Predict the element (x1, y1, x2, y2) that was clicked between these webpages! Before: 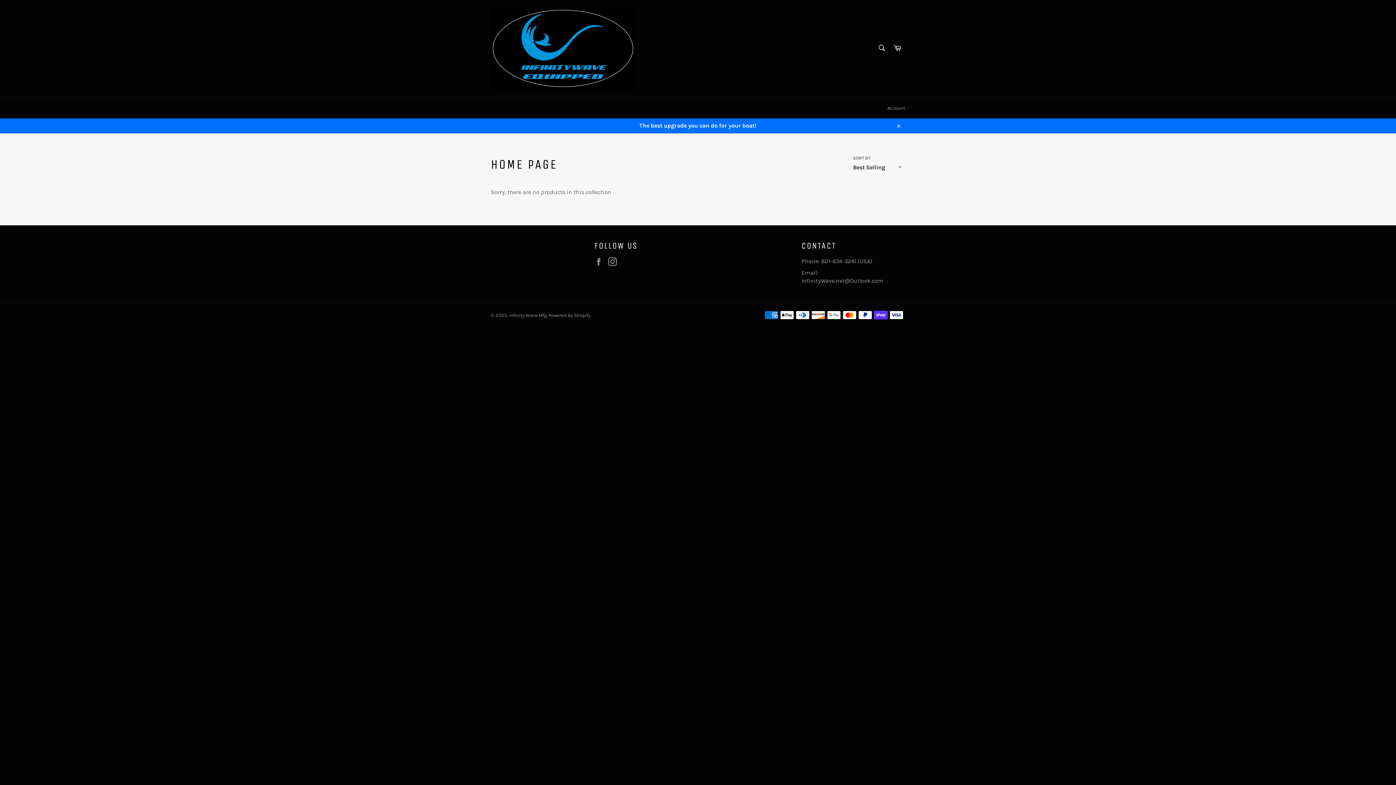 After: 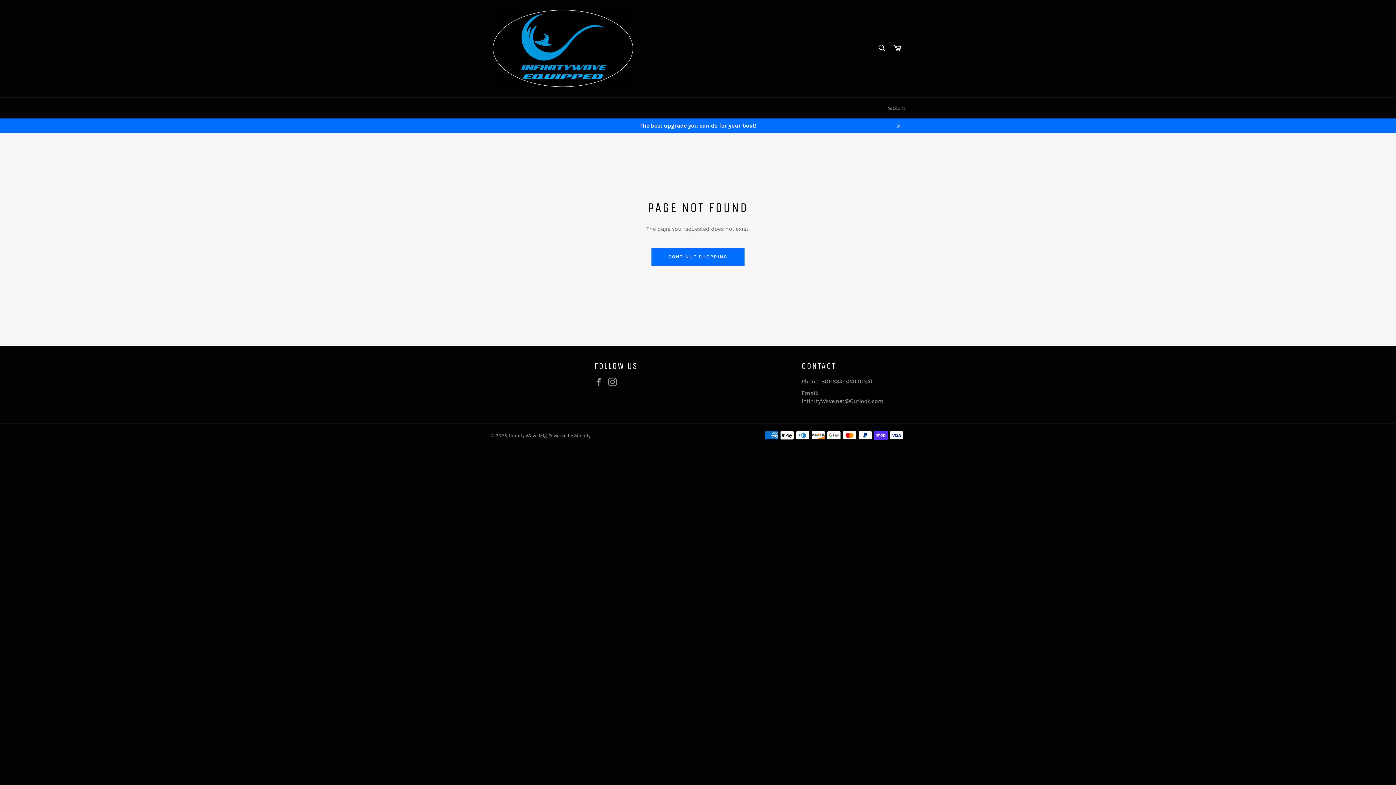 Action: bbox: (608, 257, 620, 266) label: Instagram